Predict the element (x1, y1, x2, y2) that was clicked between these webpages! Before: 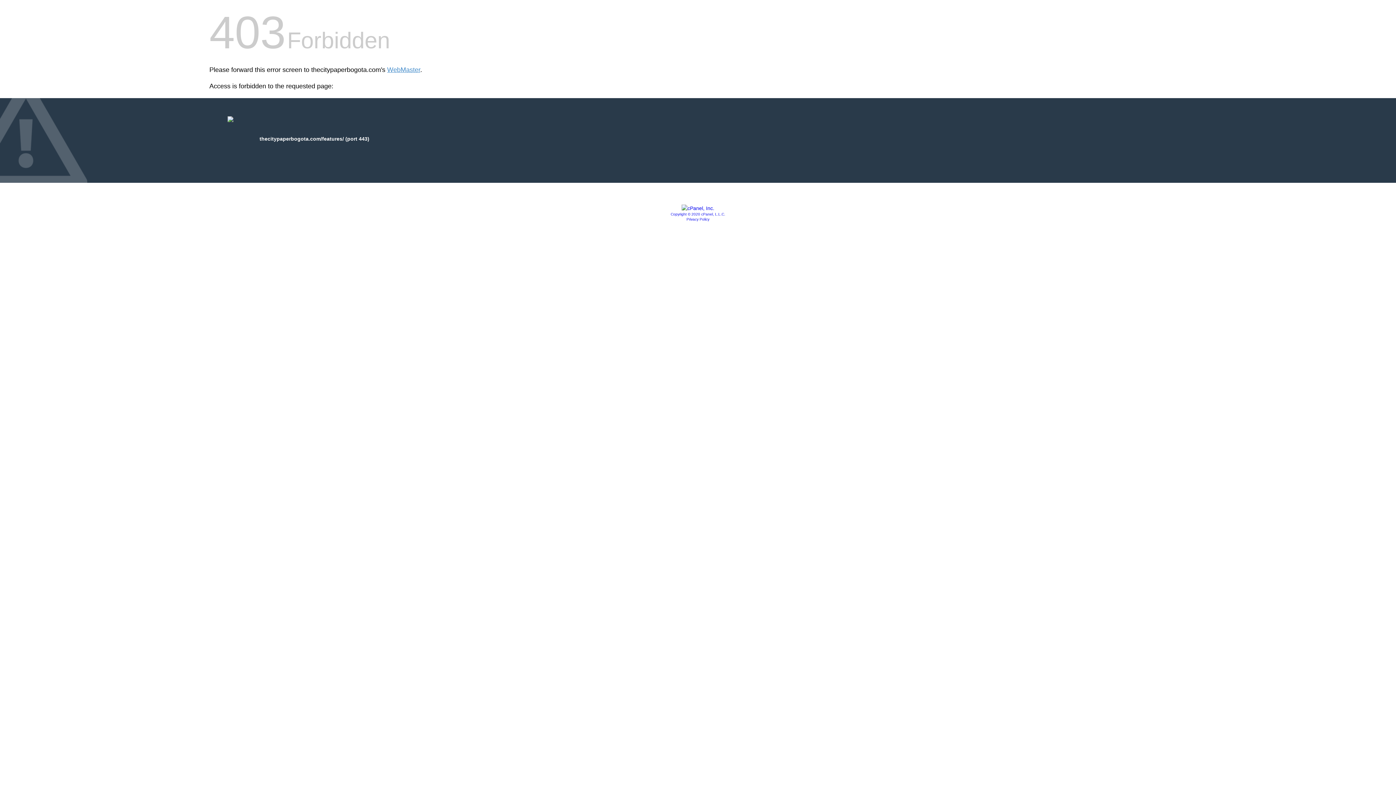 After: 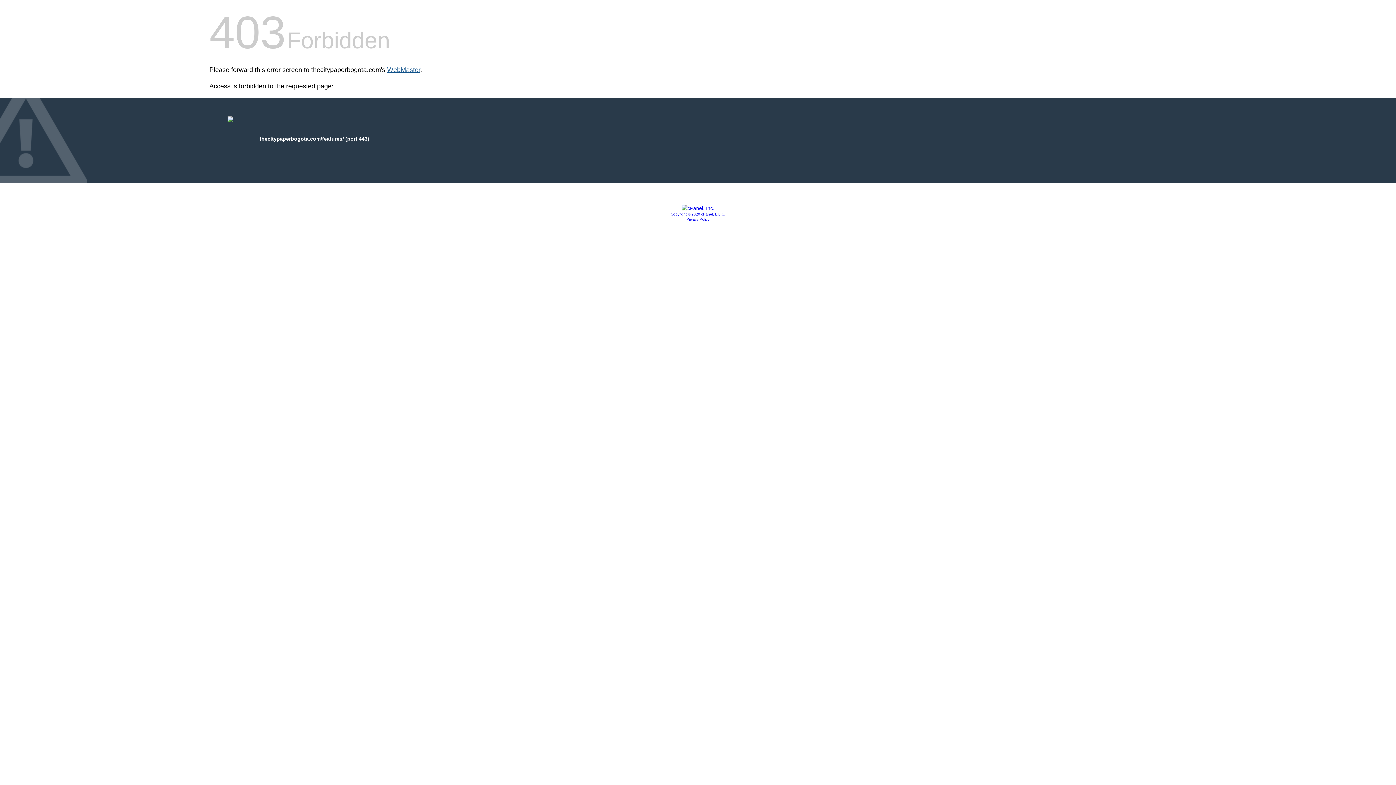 Action: bbox: (387, 66, 420, 73) label: WebMaster